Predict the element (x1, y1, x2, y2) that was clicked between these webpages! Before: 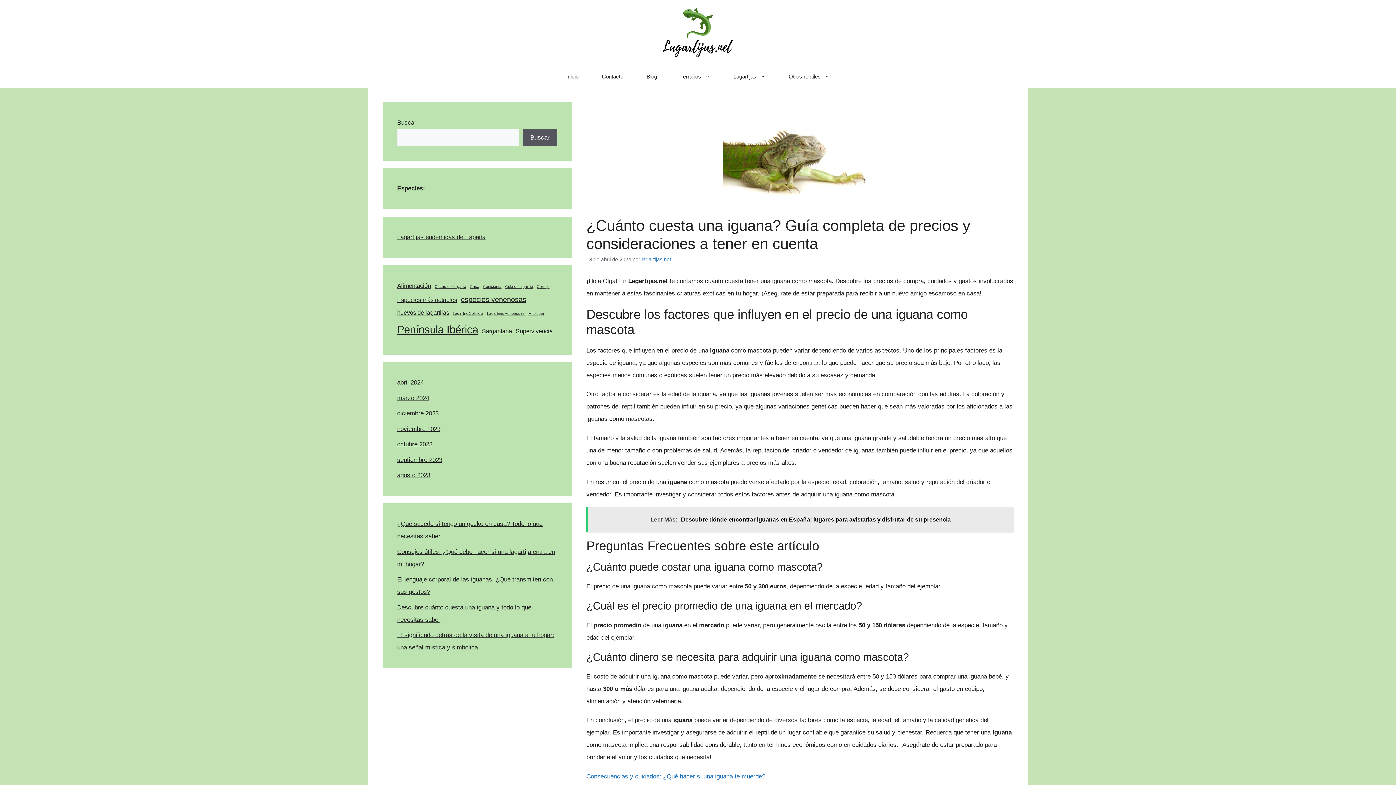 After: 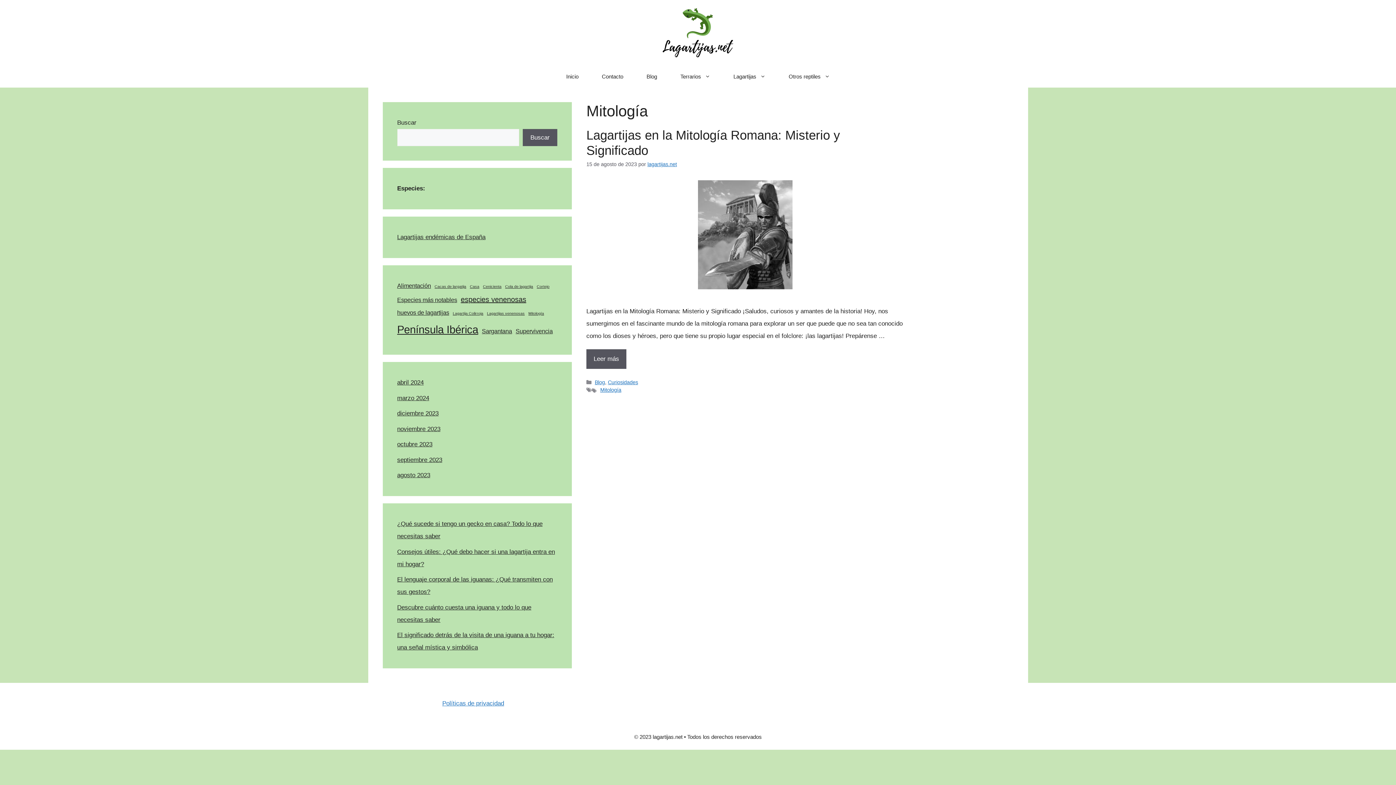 Action: bbox: (528, 309, 544, 317) label: Mitología (1 elemento)